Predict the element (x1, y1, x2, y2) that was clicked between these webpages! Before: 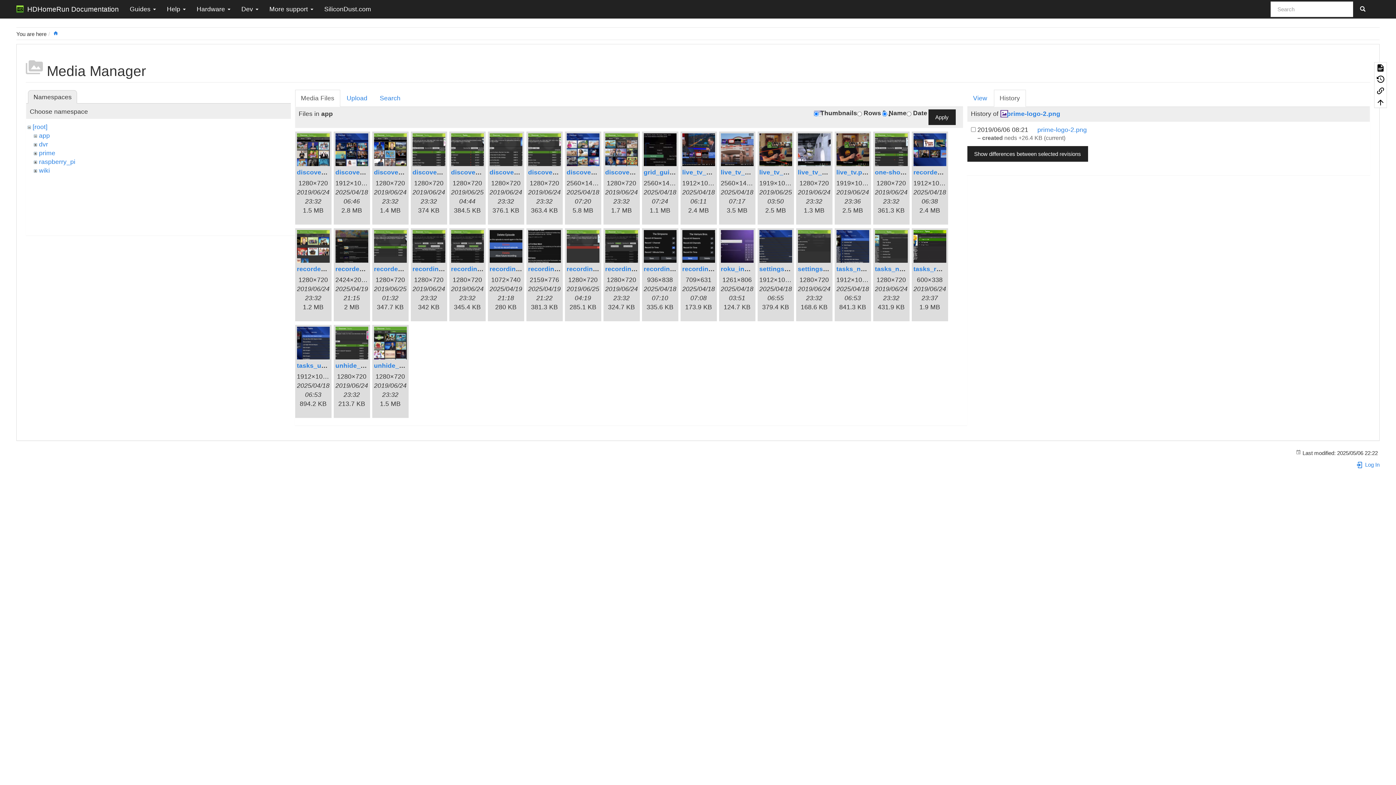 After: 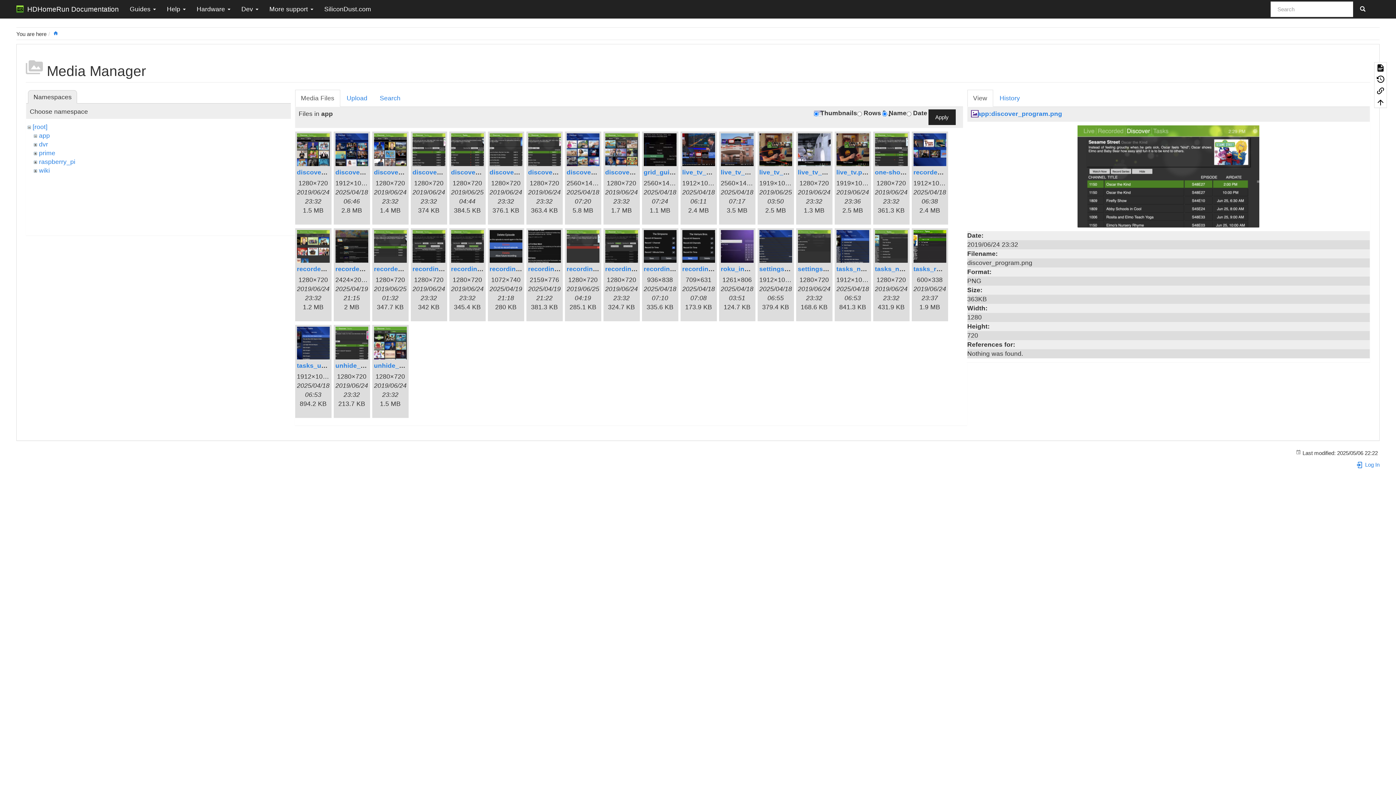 Action: bbox: (528, 133, 560, 166)